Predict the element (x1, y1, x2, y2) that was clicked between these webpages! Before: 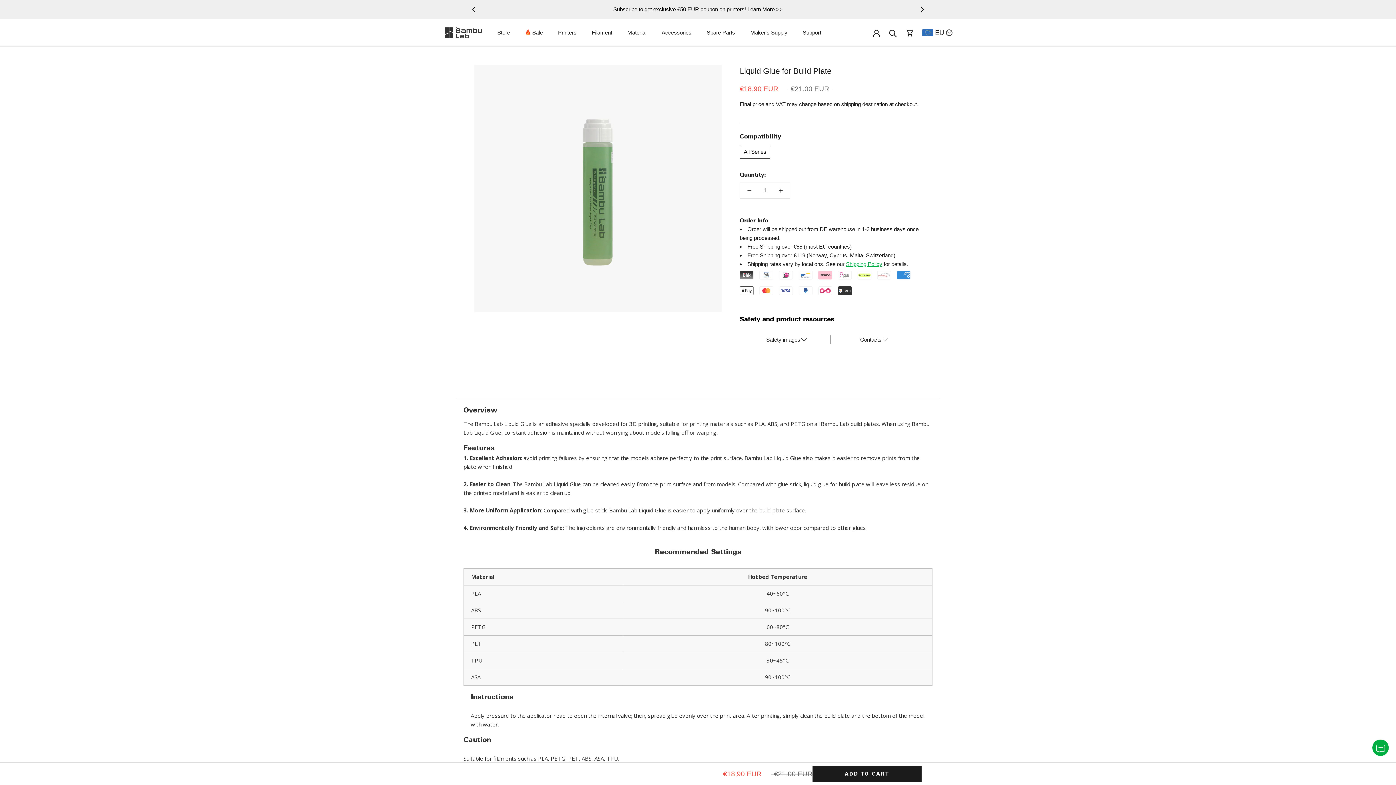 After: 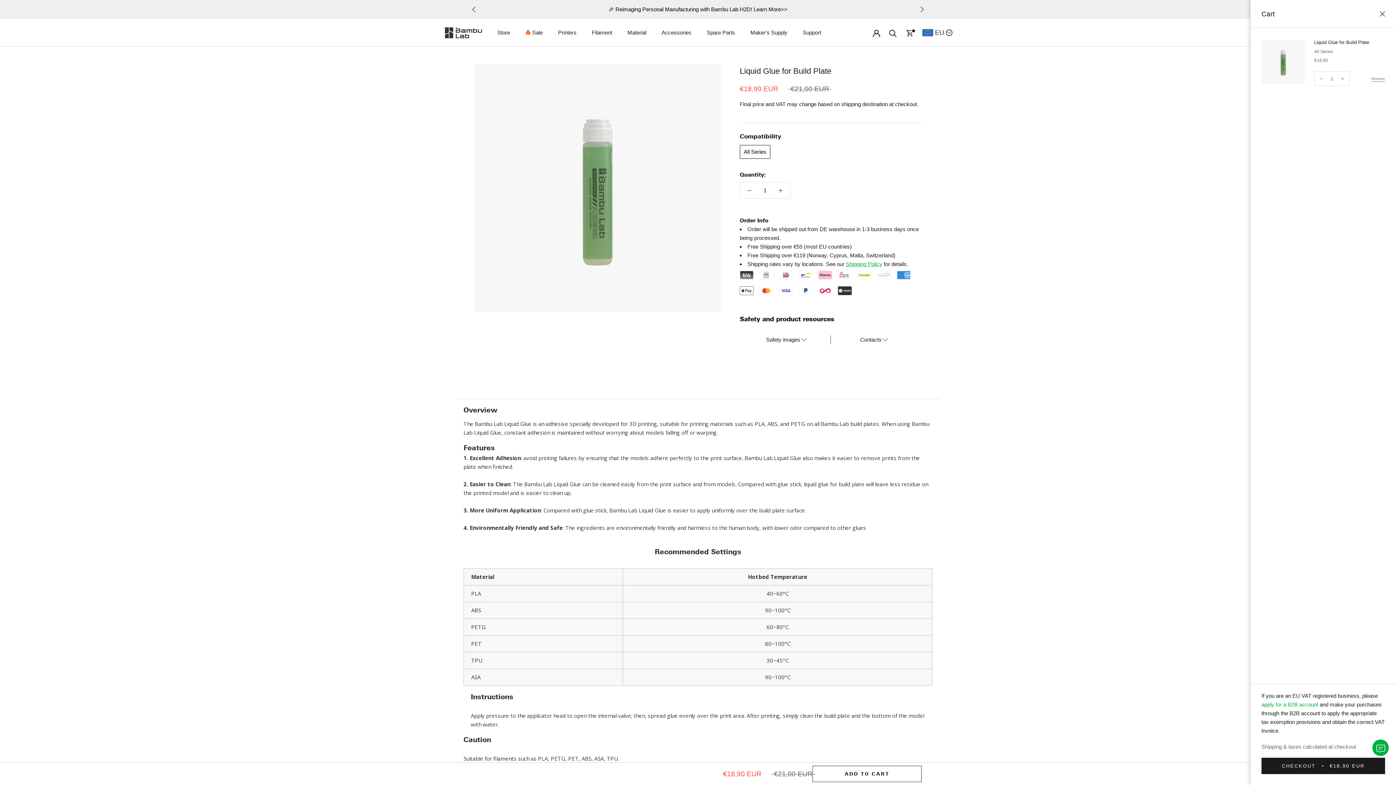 Action: bbox: (812, 766, 921, 782) label: ADD TO CART